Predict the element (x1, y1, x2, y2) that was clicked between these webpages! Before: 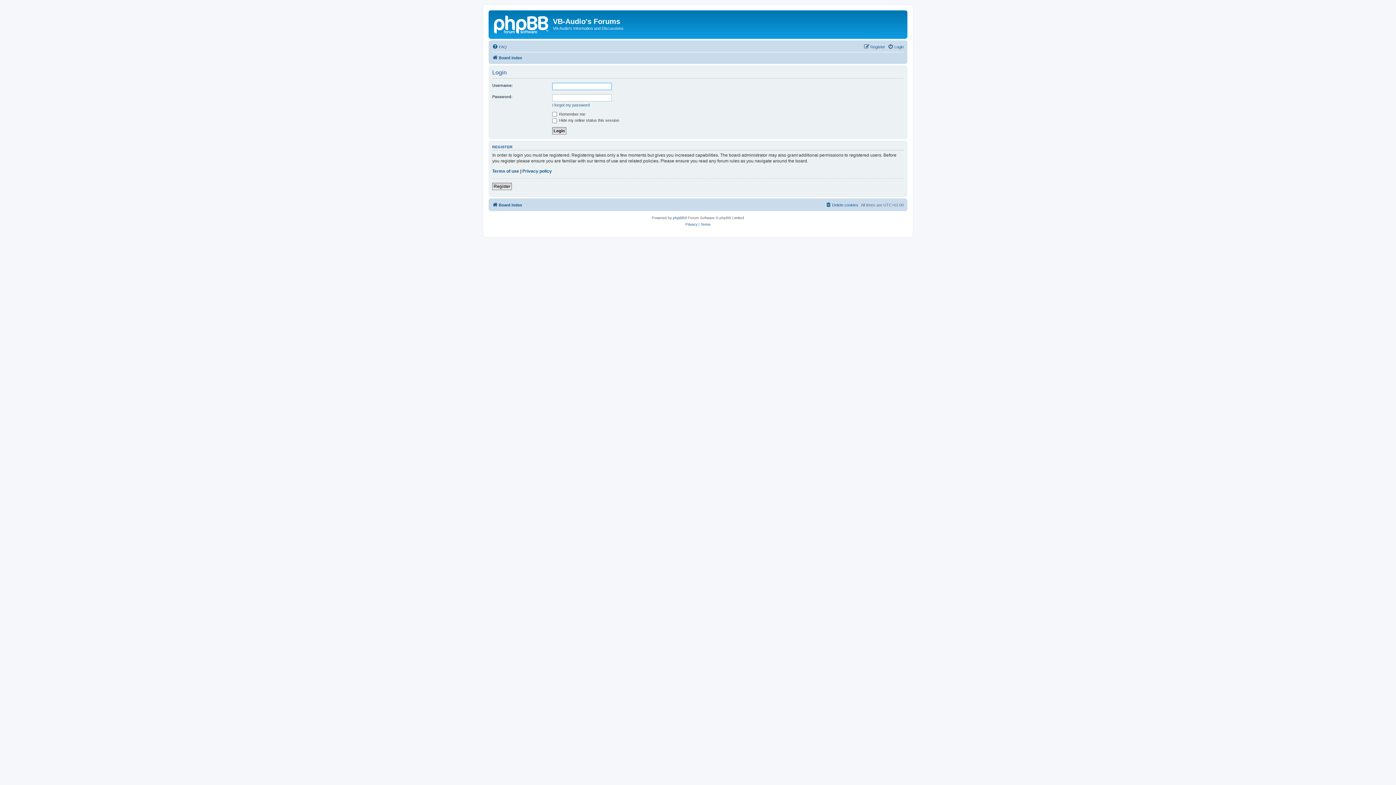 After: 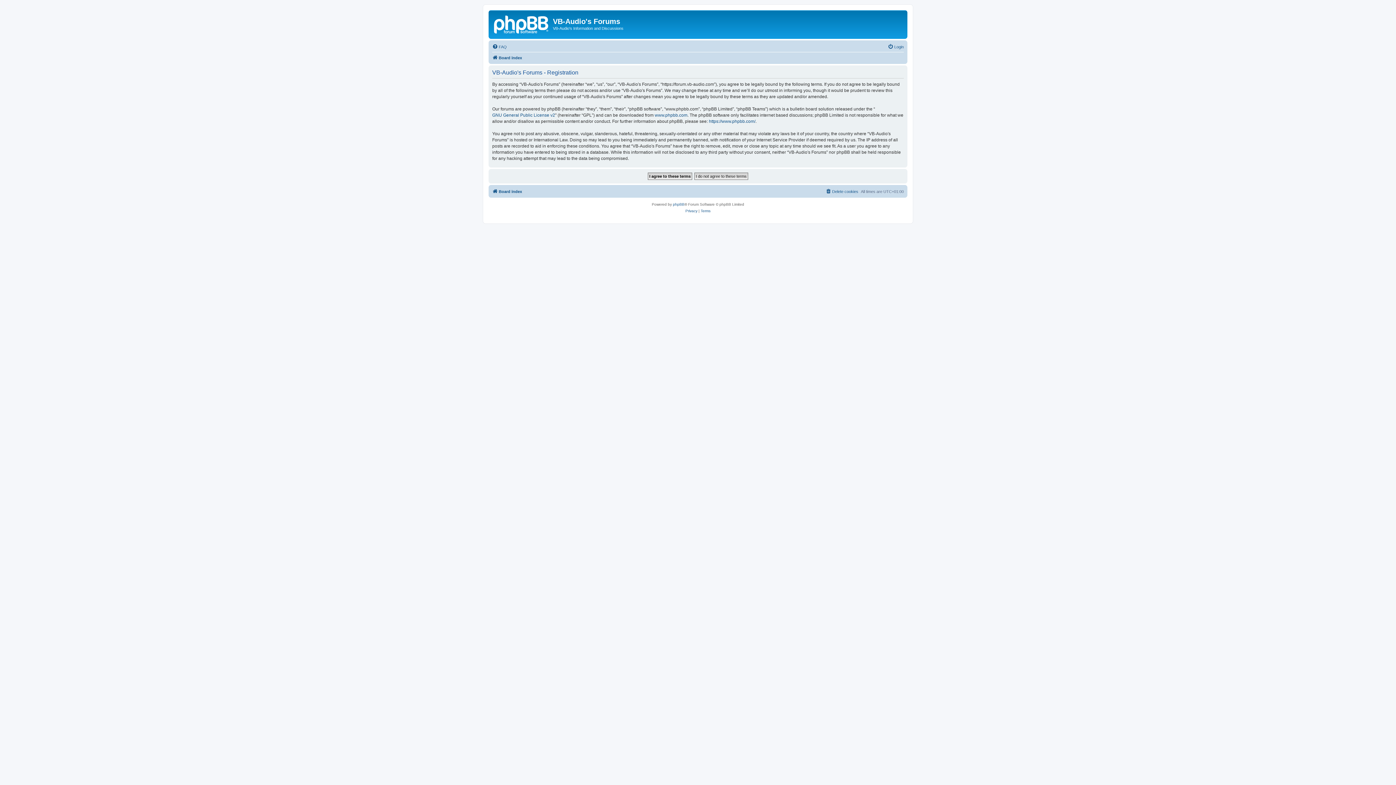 Action: label: Register bbox: (864, 42, 885, 51)